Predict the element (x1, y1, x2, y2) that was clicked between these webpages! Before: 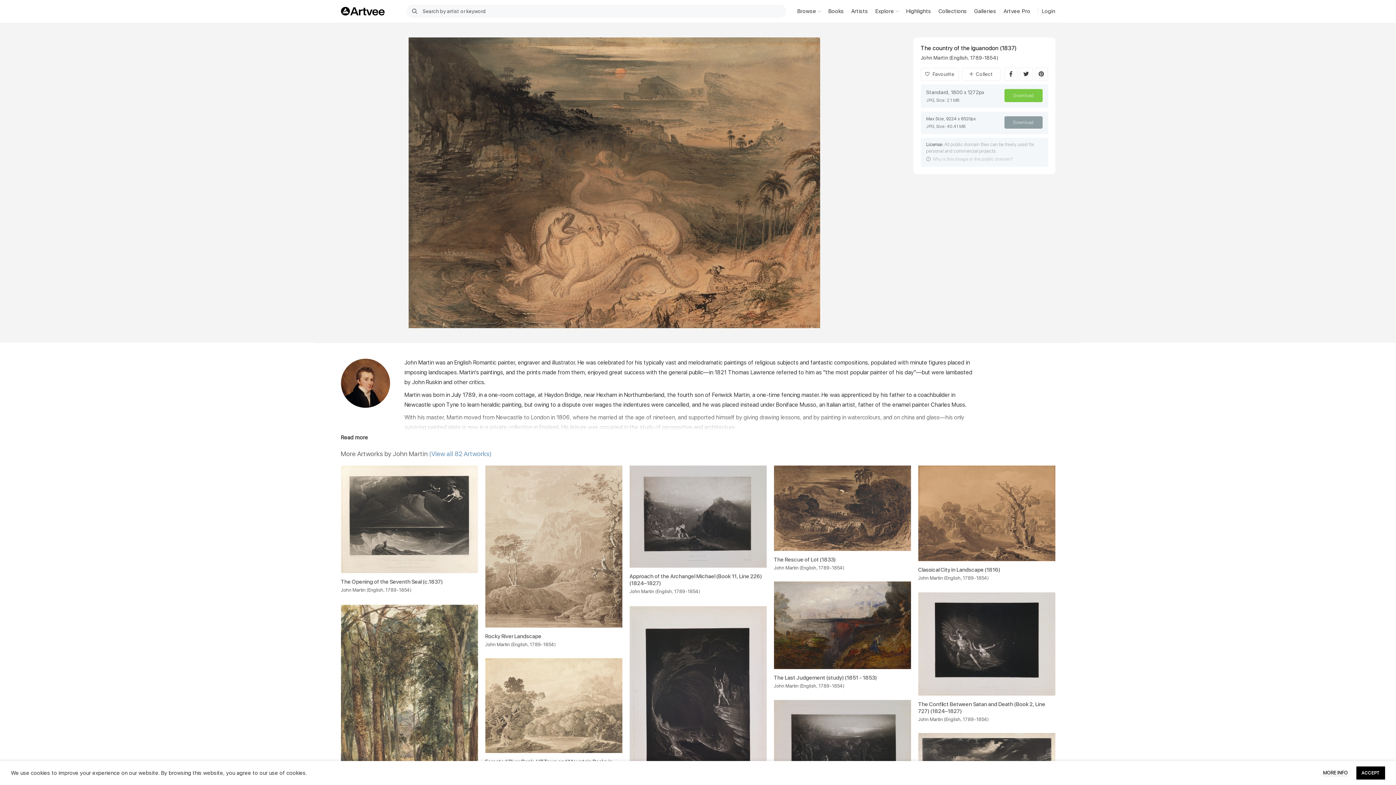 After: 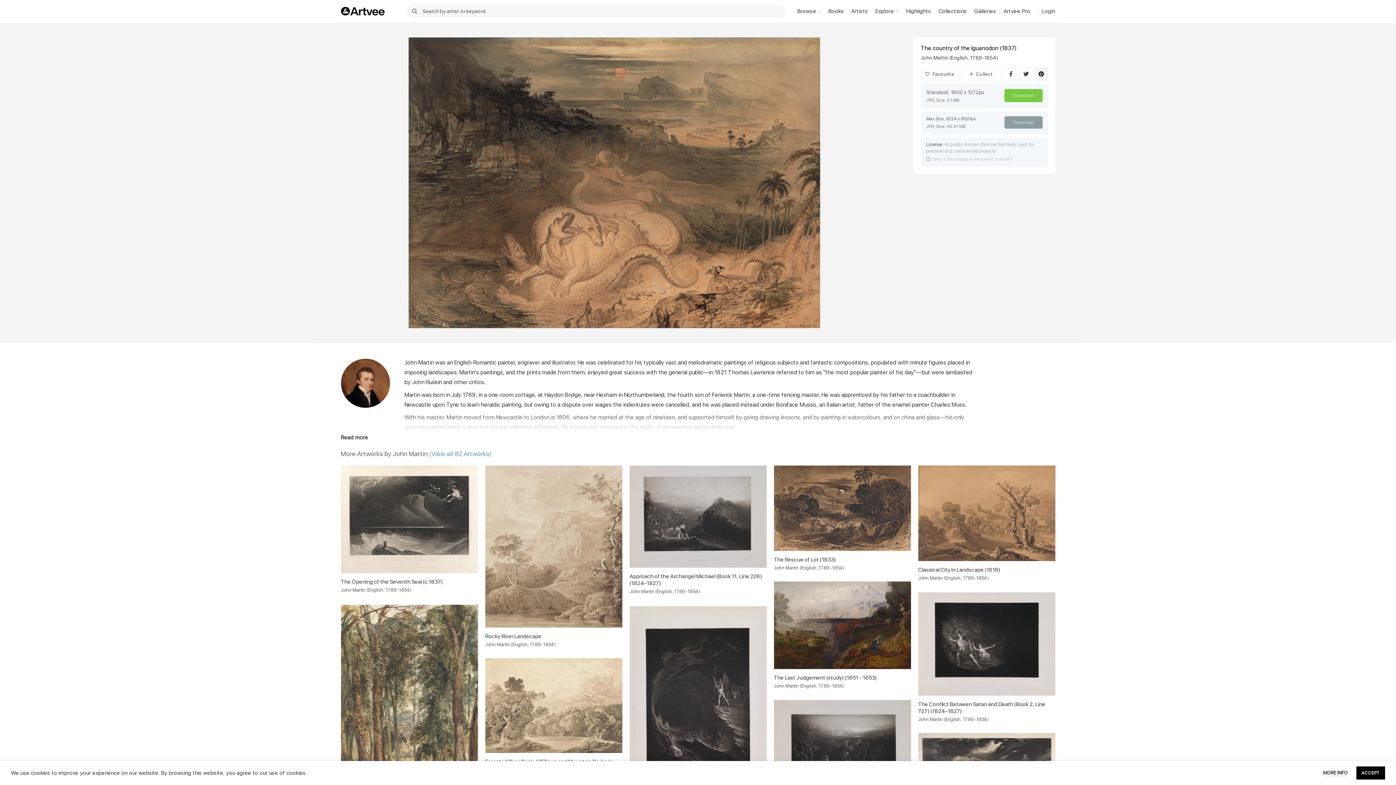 Action: label: Pinterest bbox: (1035, 67, 1048, 80)